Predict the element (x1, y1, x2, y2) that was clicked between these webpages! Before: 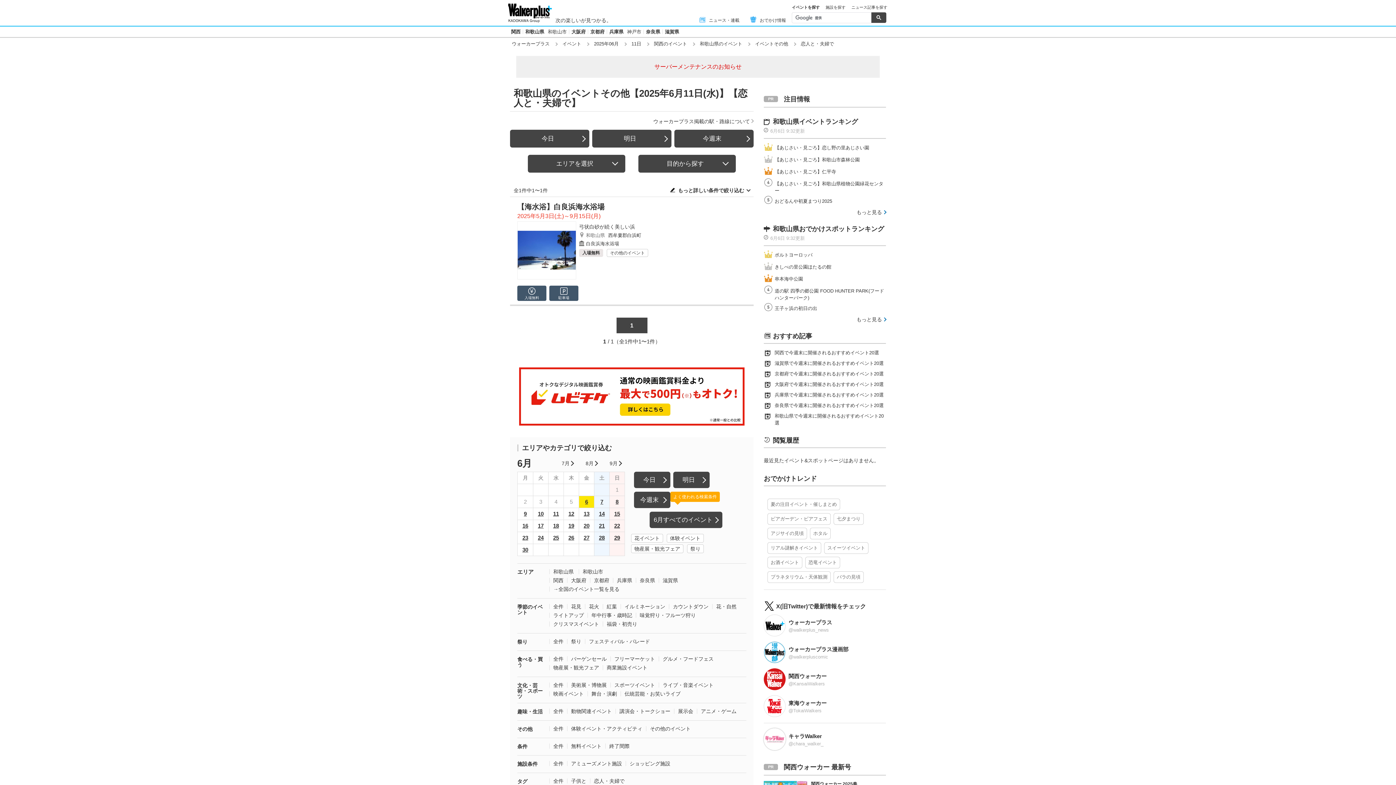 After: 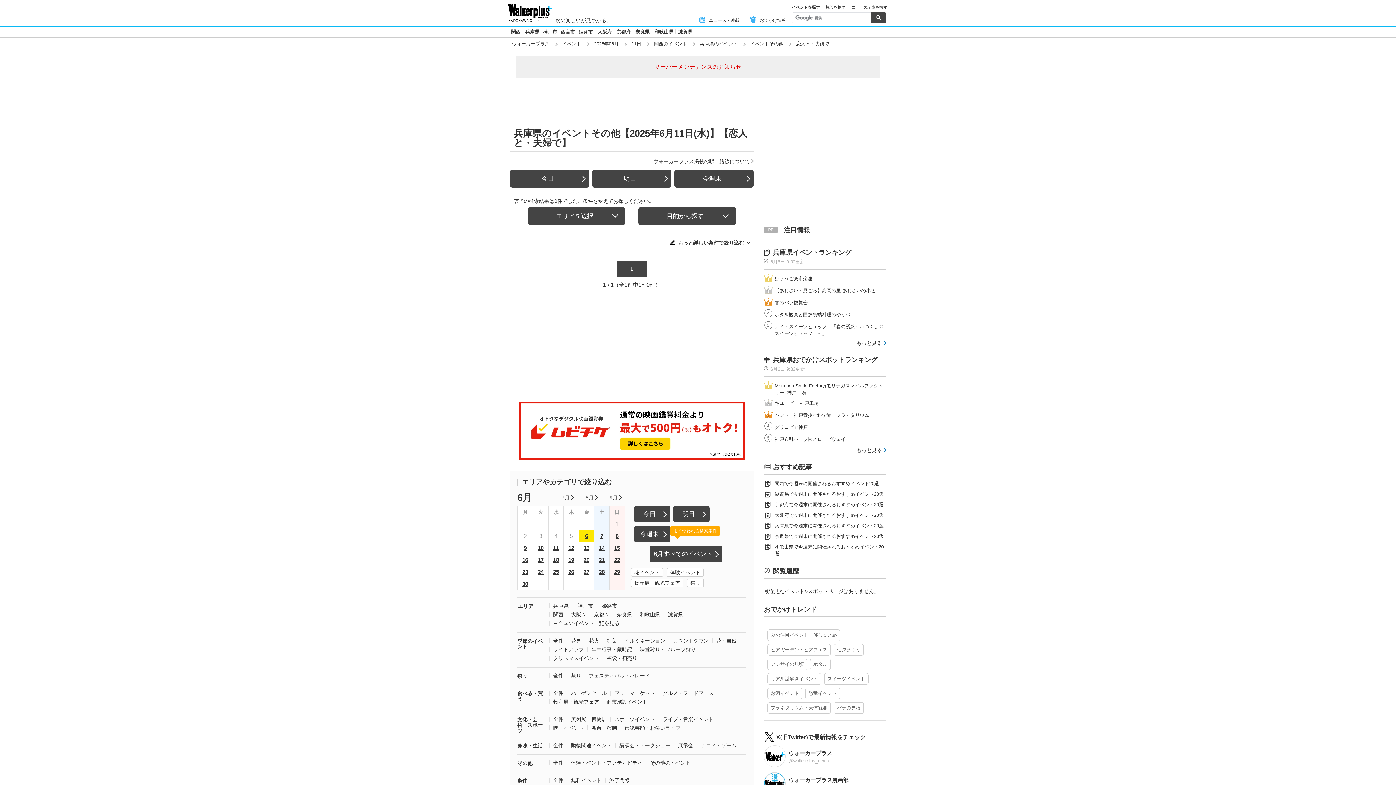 Action: bbox: (617, 577, 632, 583) label: 兵庫県